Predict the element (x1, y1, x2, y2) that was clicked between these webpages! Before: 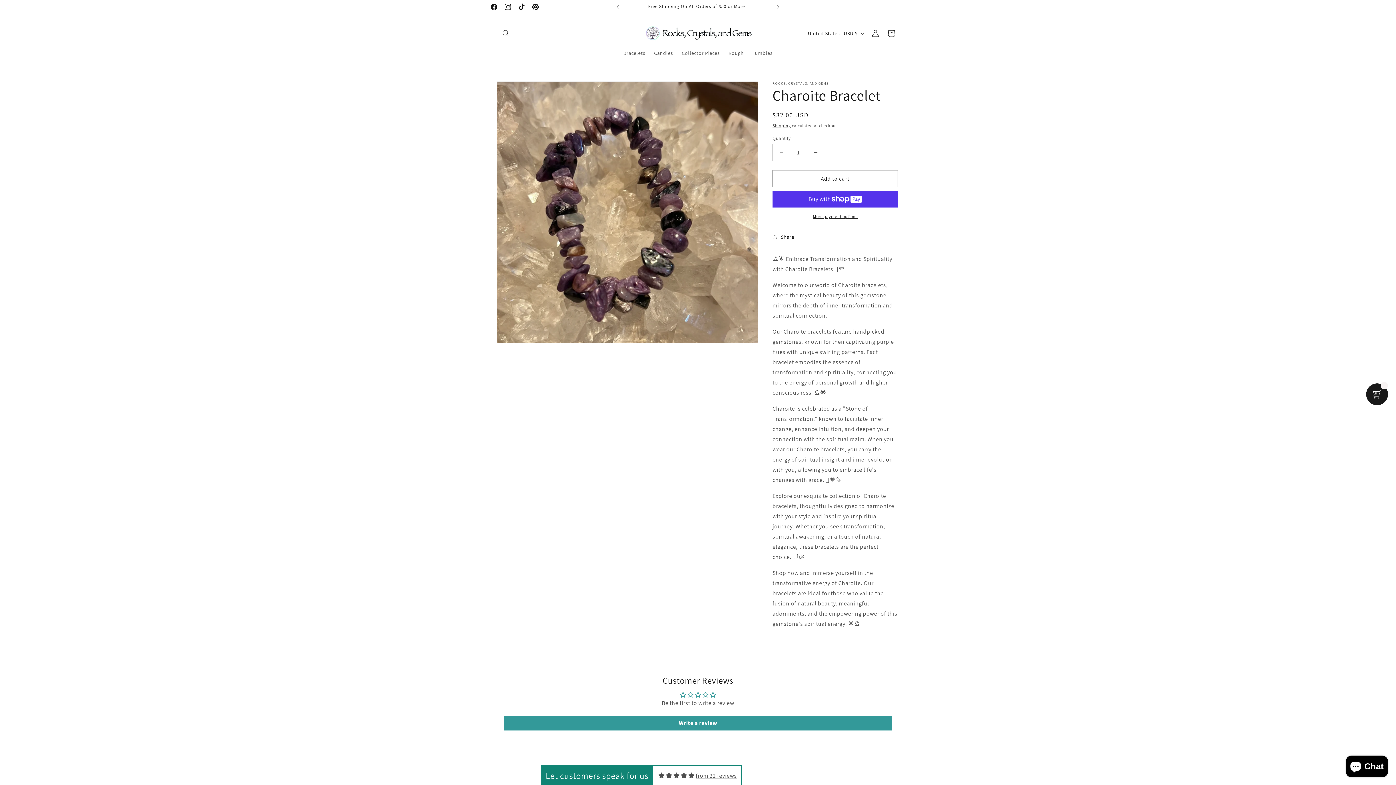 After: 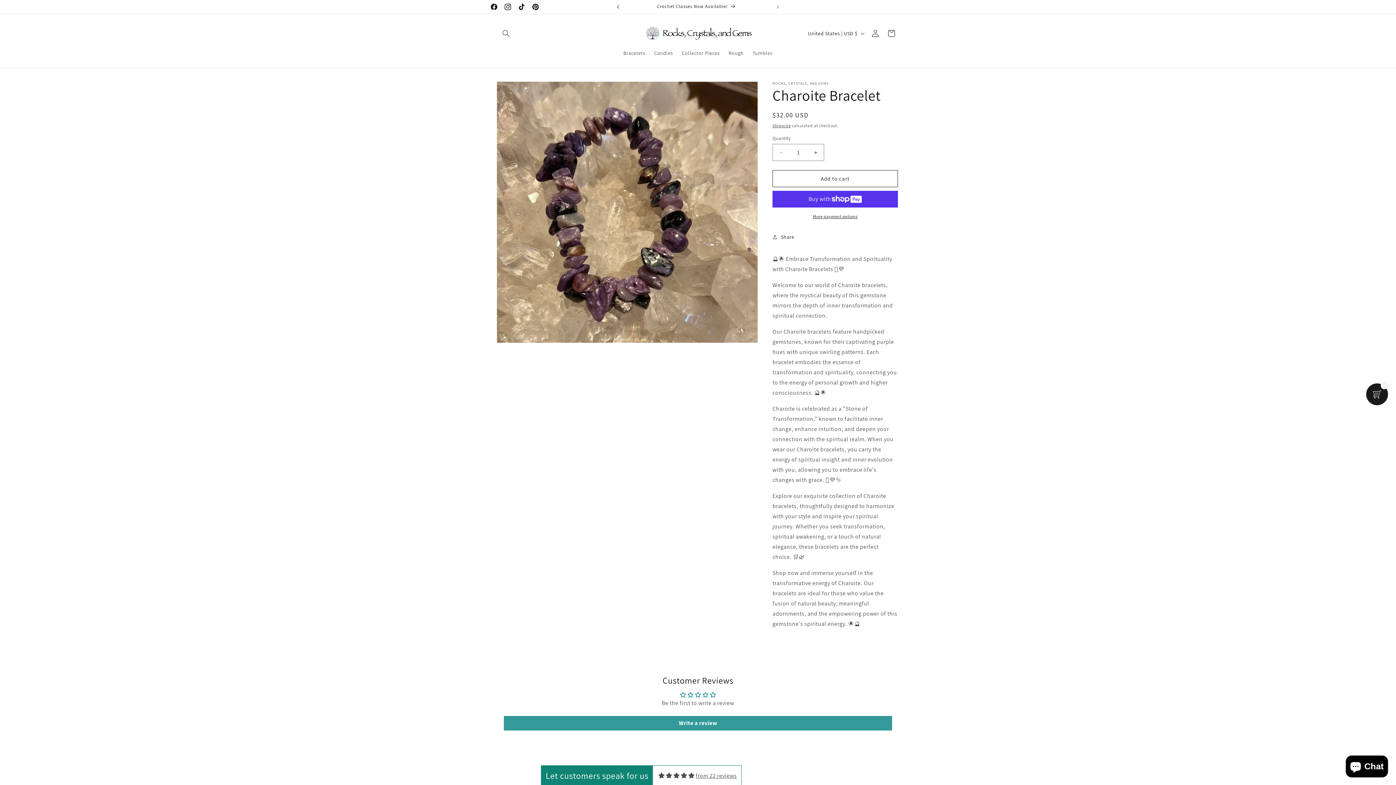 Action: label: Previous announcement bbox: (610, 0, 626, 13)